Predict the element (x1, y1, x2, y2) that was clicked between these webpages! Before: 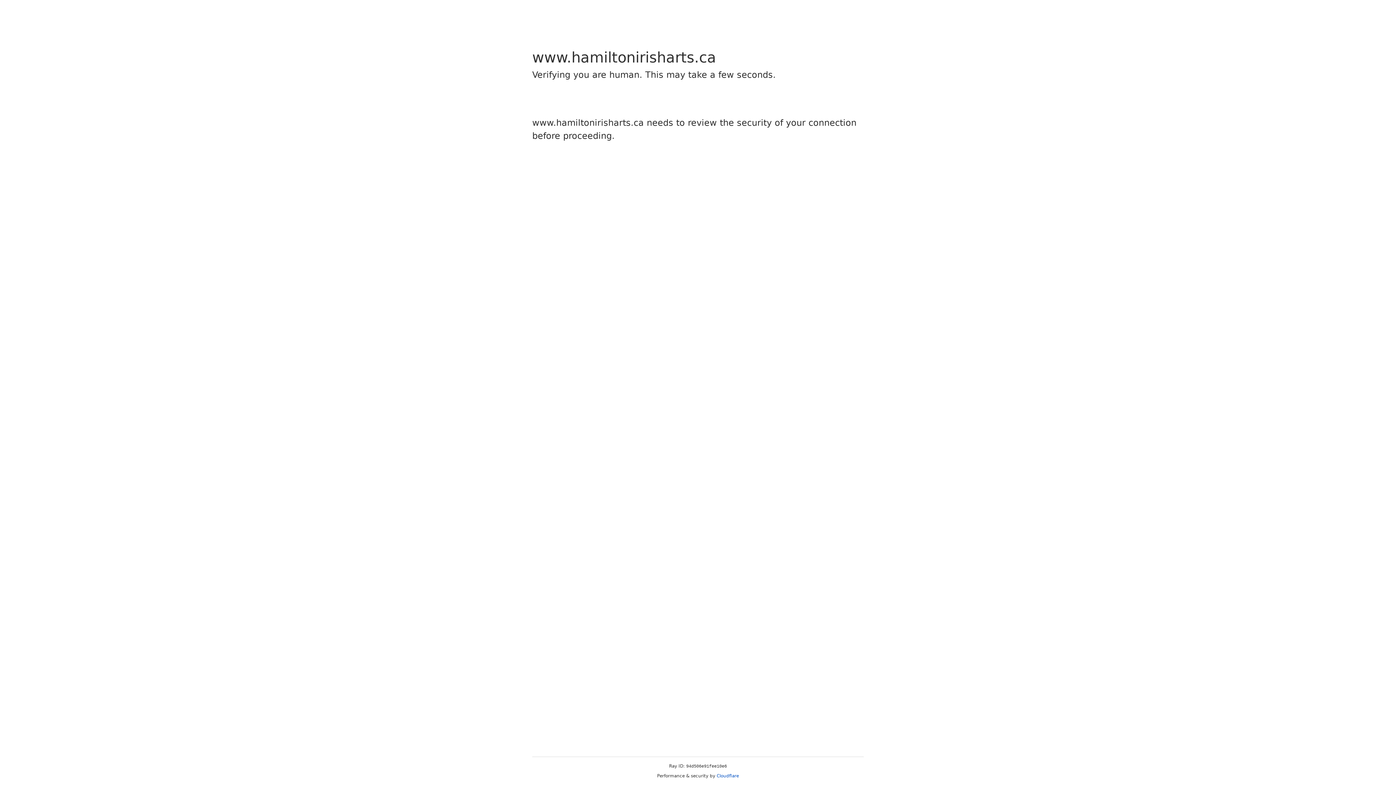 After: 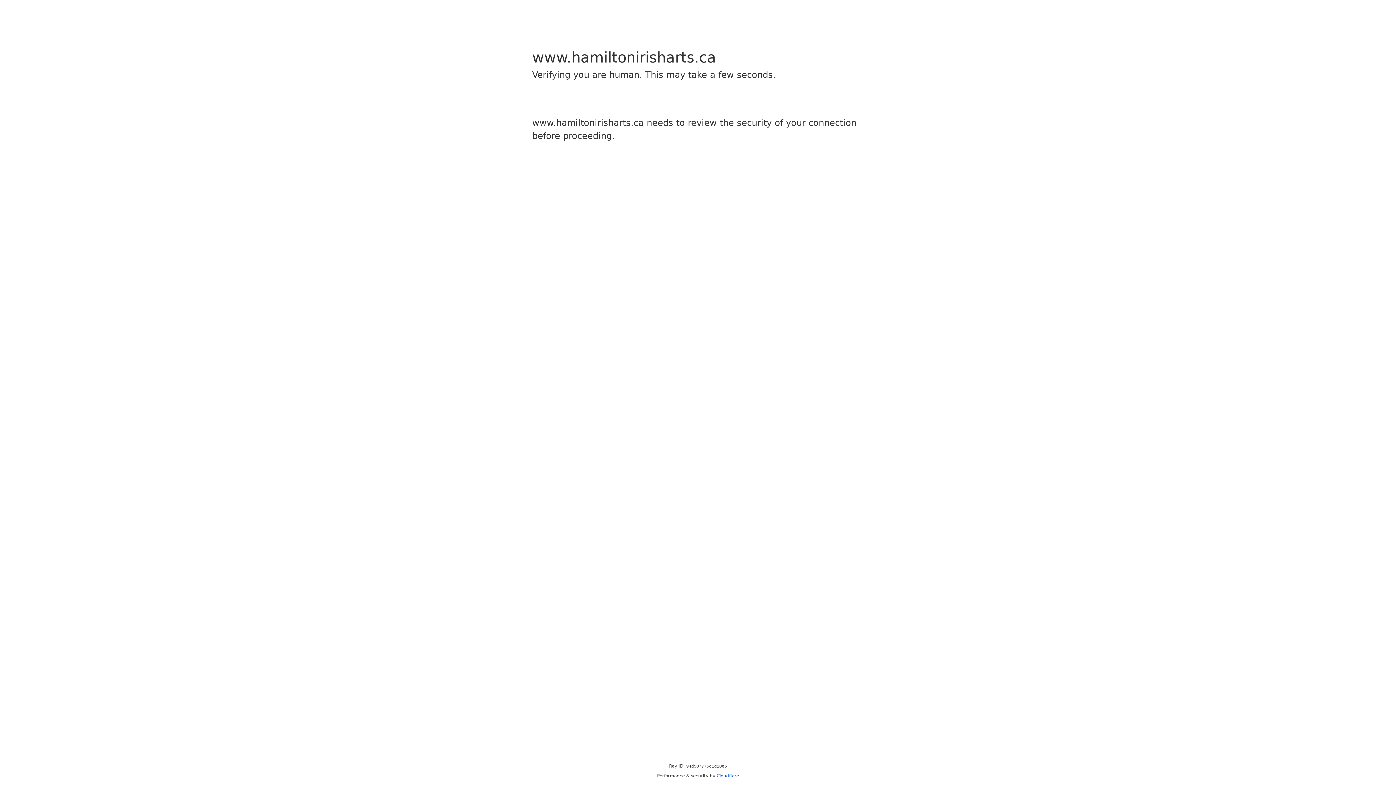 Action: bbox: (716, 773, 739, 778) label: Cloudflare